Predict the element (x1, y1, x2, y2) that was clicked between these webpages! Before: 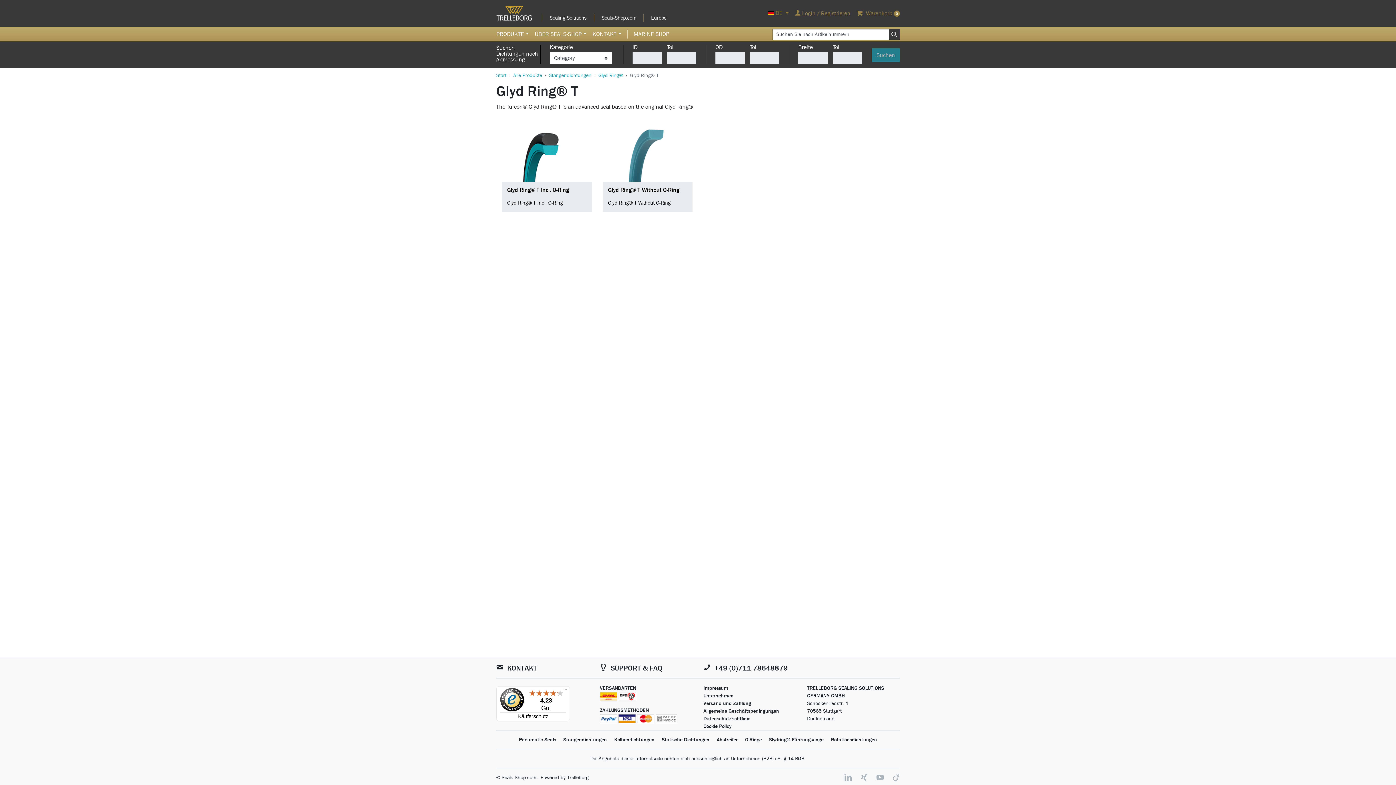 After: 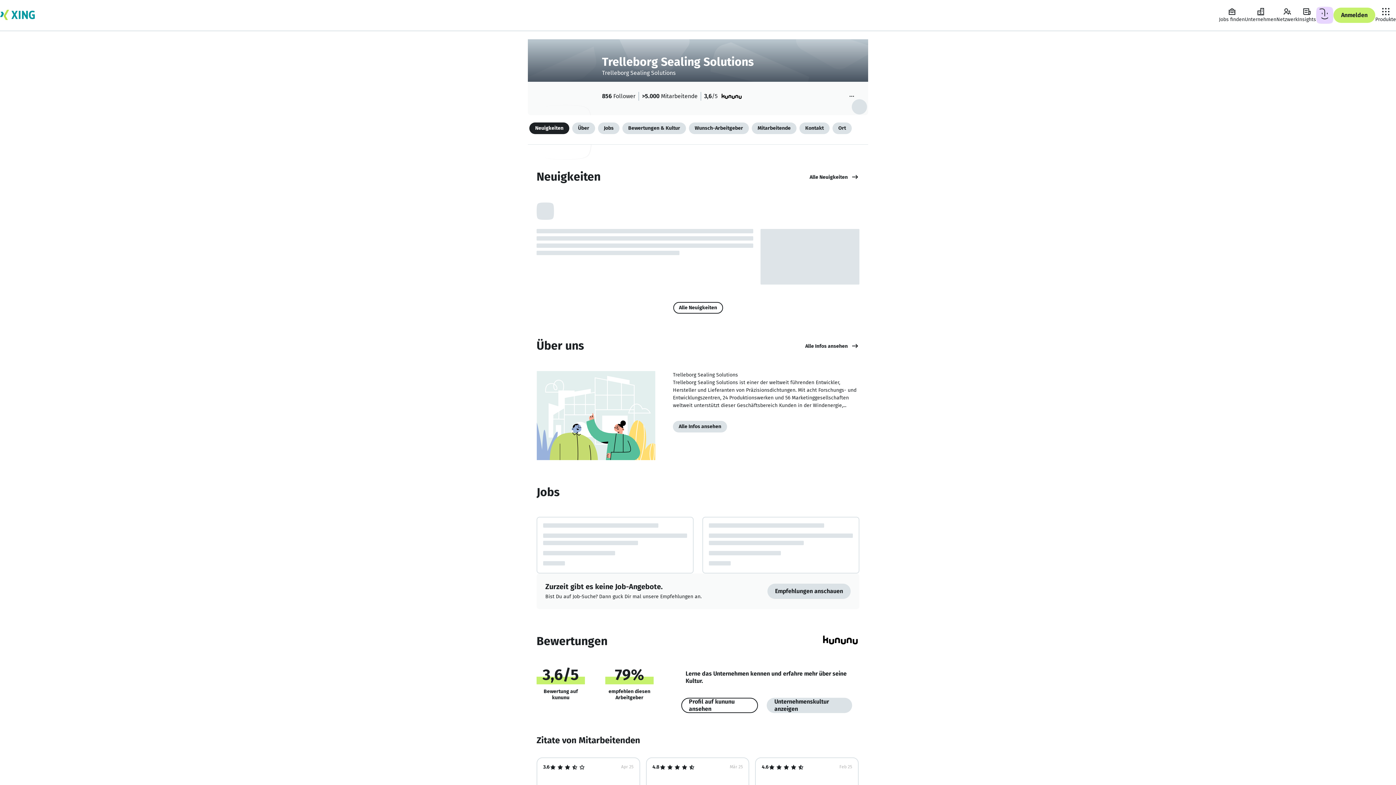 Action: bbox: (860, 774, 868, 781) label: Xing